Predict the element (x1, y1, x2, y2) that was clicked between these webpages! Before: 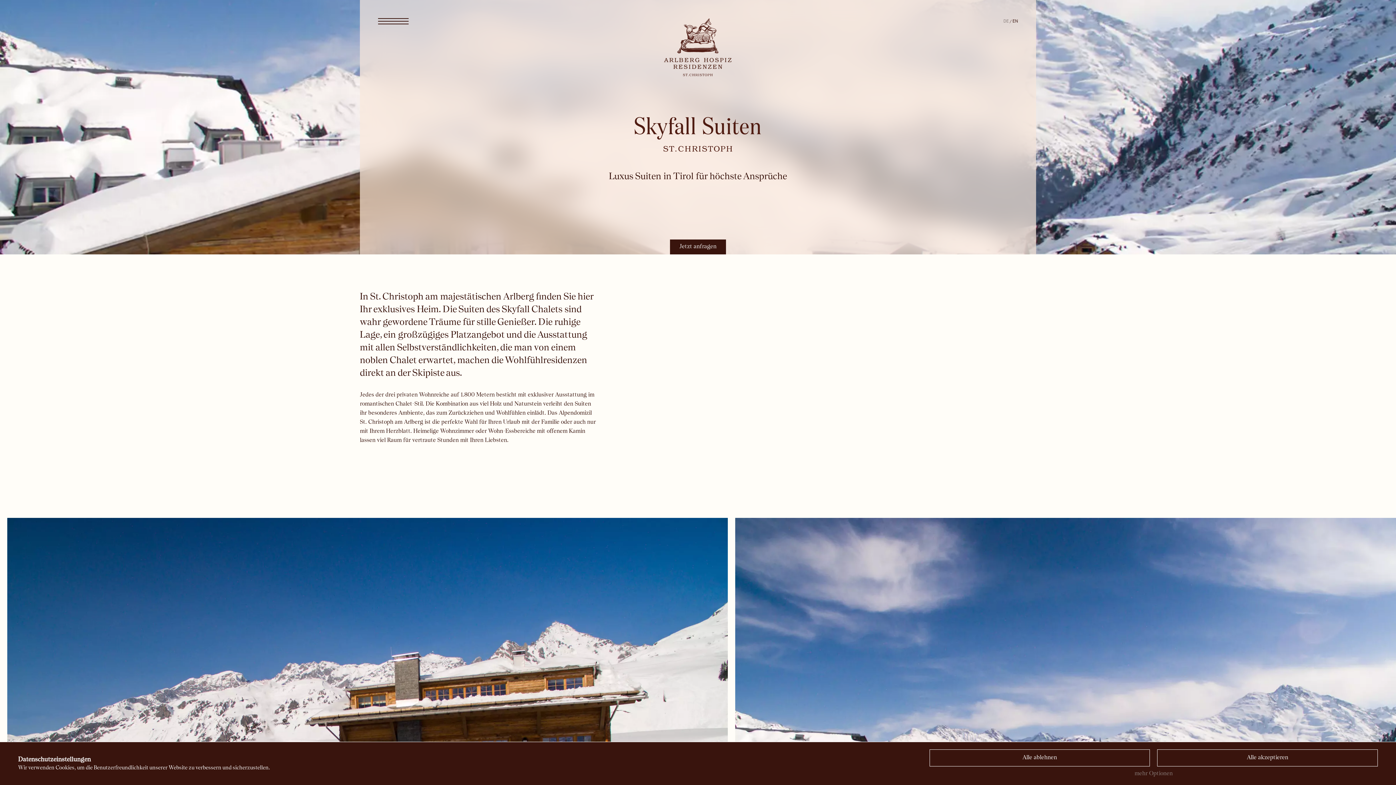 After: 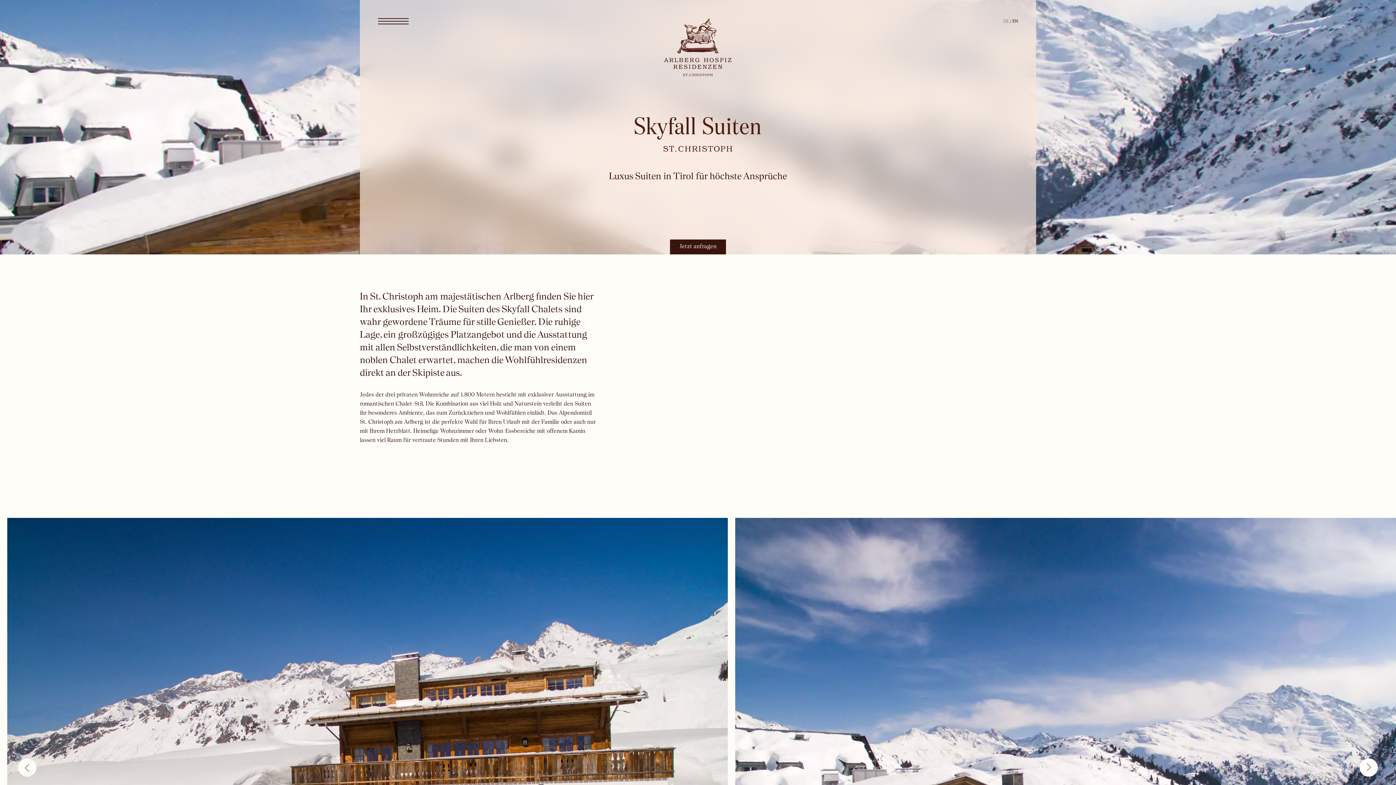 Action: bbox: (1157, 749, 1378, 766) label: Alle akzeptieren